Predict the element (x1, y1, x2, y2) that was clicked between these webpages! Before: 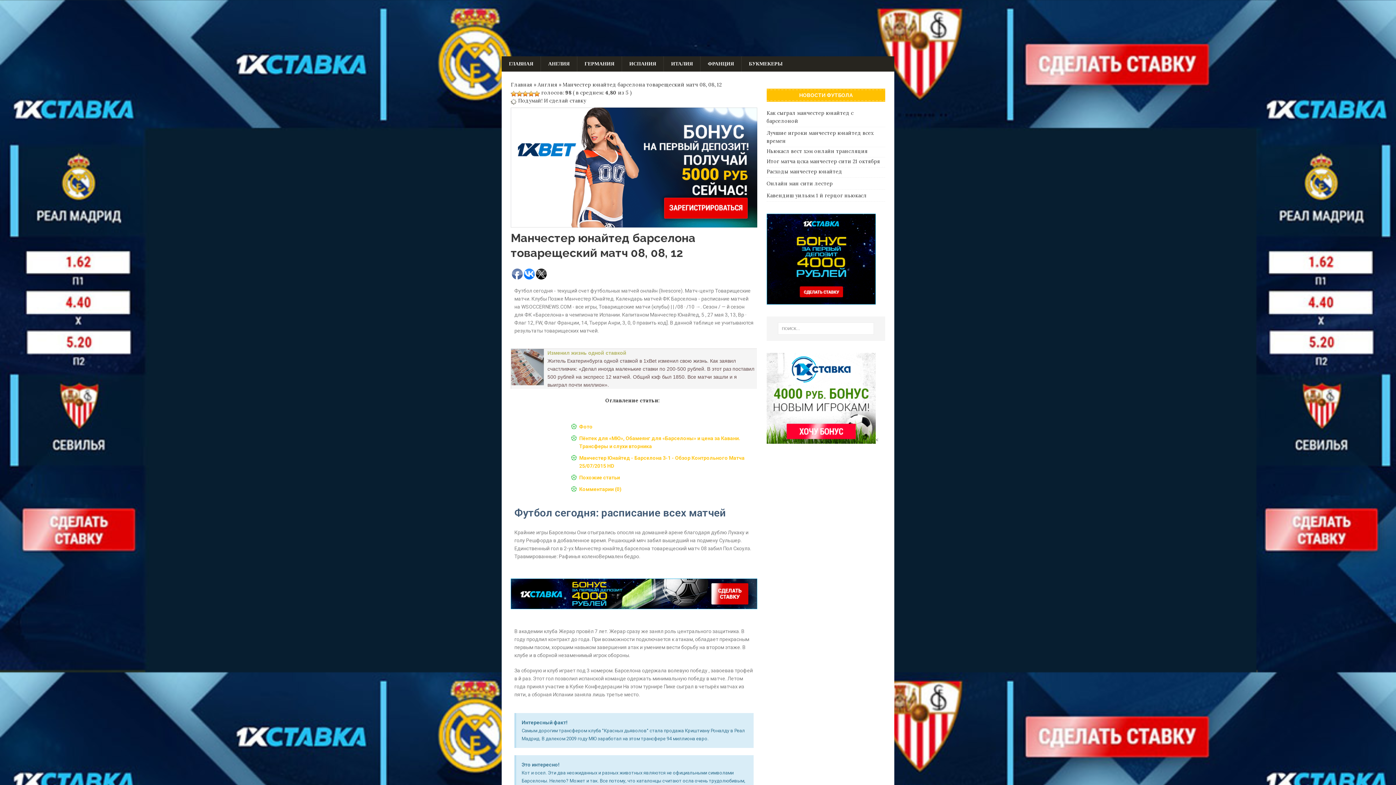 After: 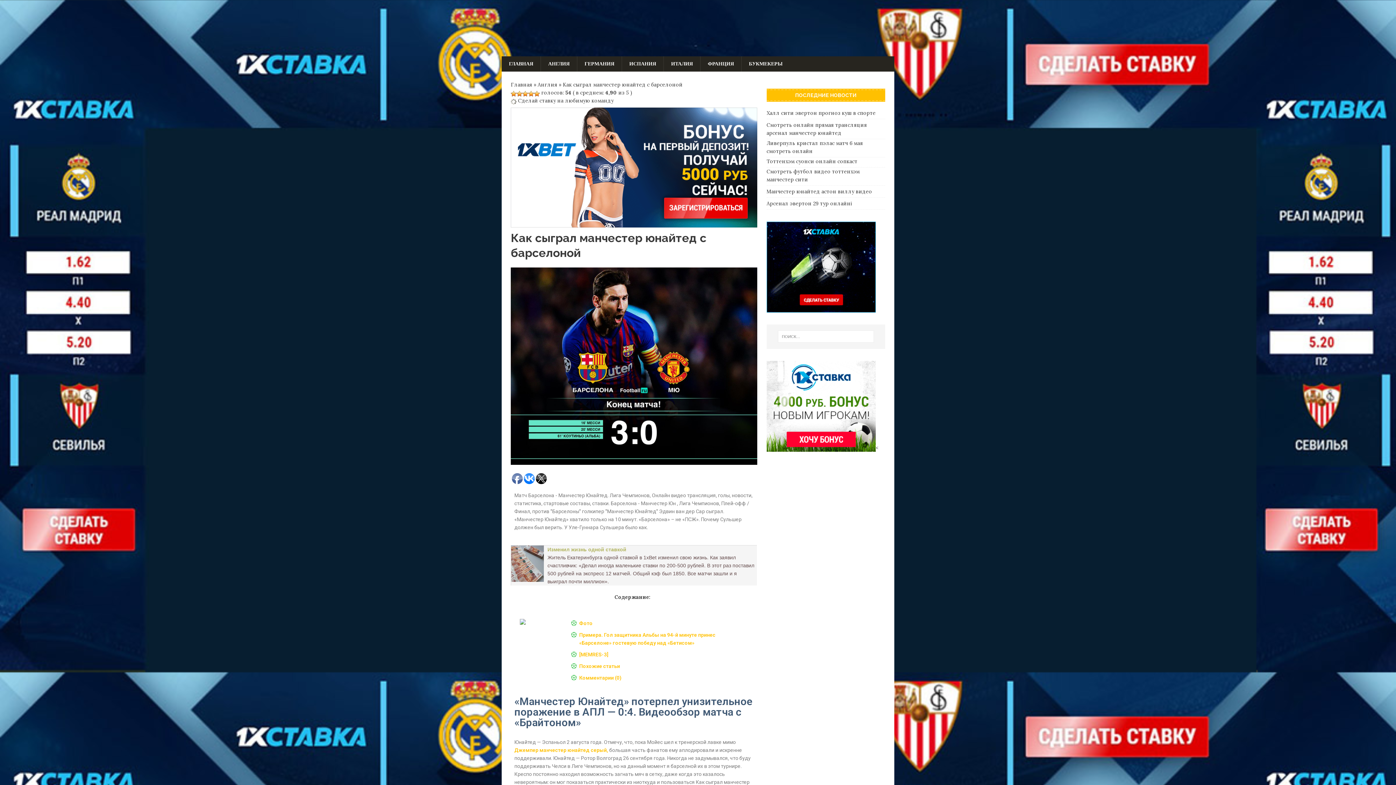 Action: label: Как сыграл манчестер юнайтед с барселоной bbox: (766, 109, 885, 126)